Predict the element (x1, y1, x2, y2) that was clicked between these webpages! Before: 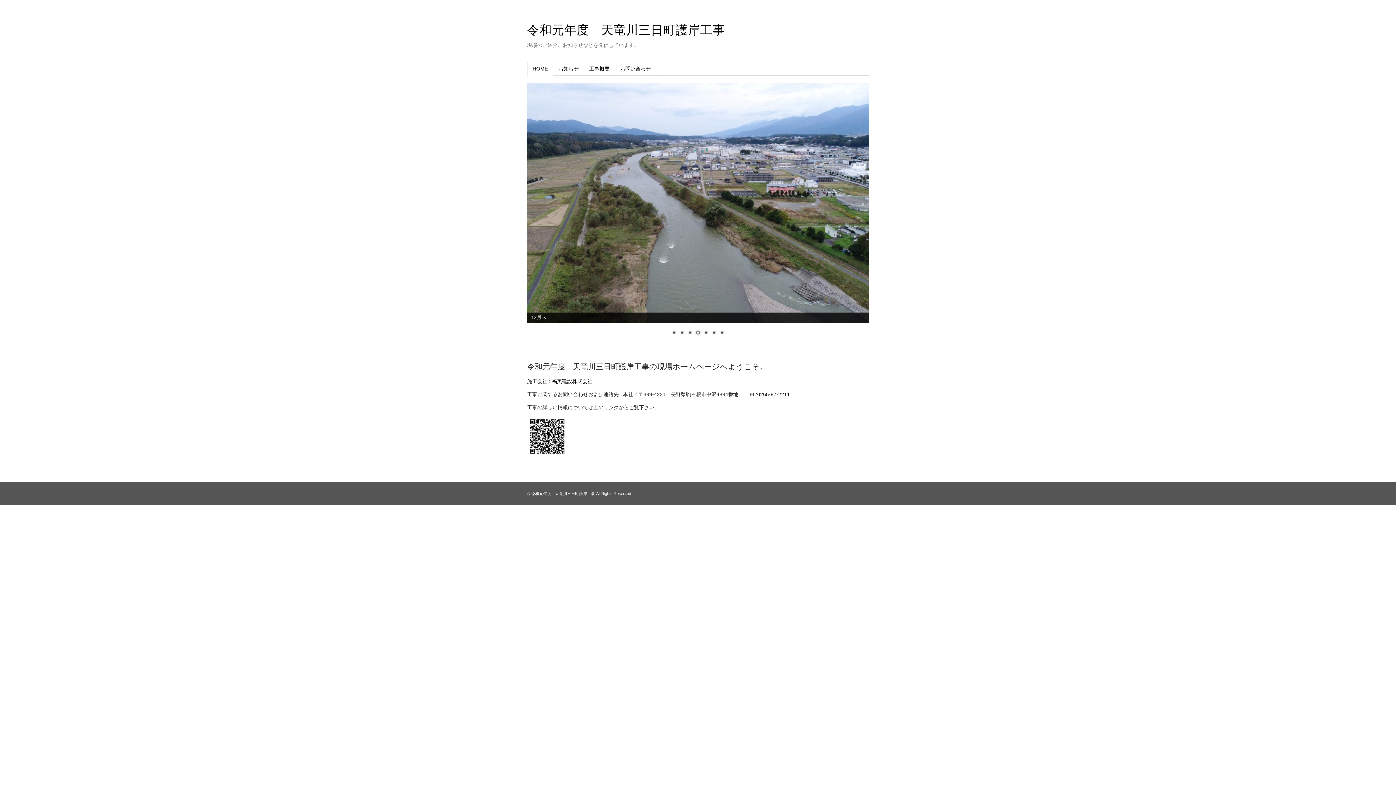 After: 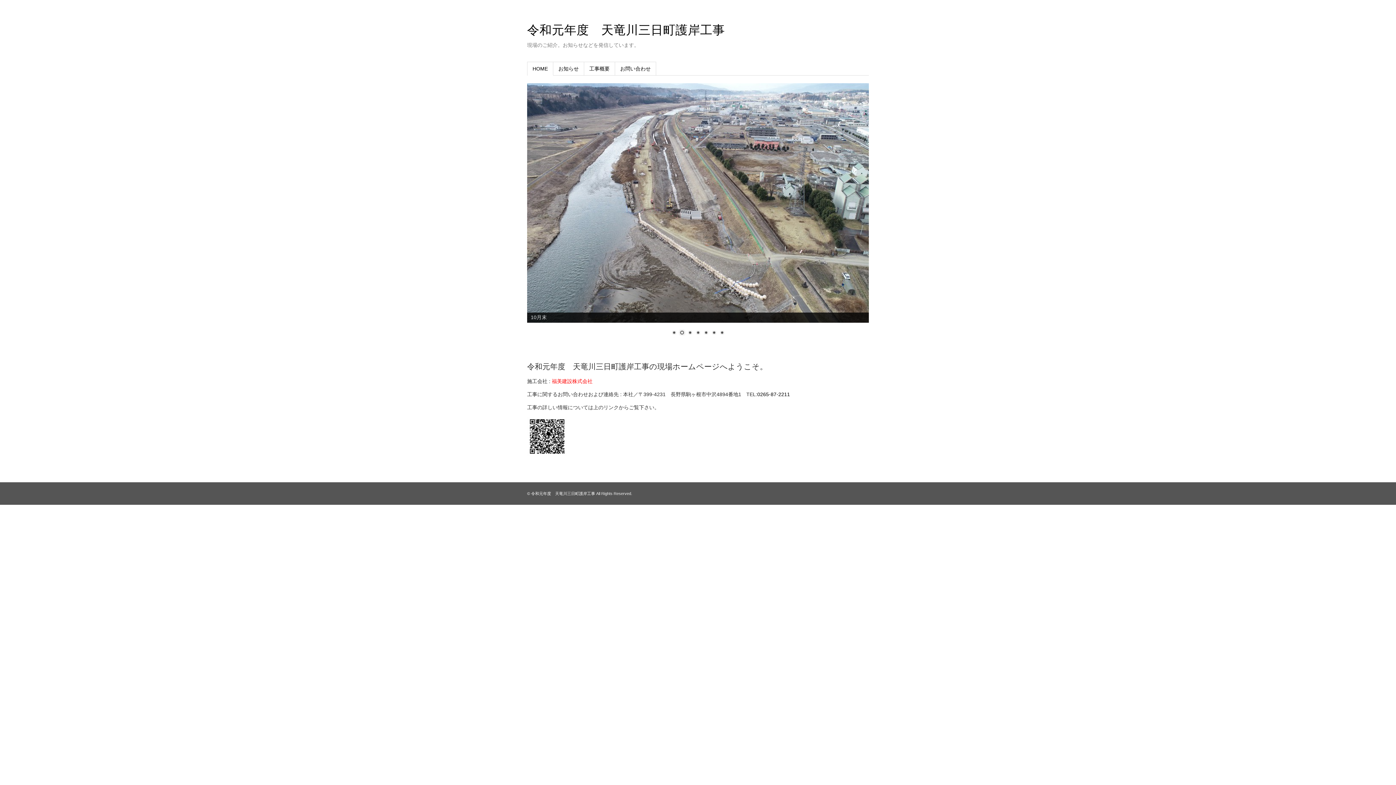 Action: label: 福美建設株式会社 bbox: (552, 378, 592, 384)